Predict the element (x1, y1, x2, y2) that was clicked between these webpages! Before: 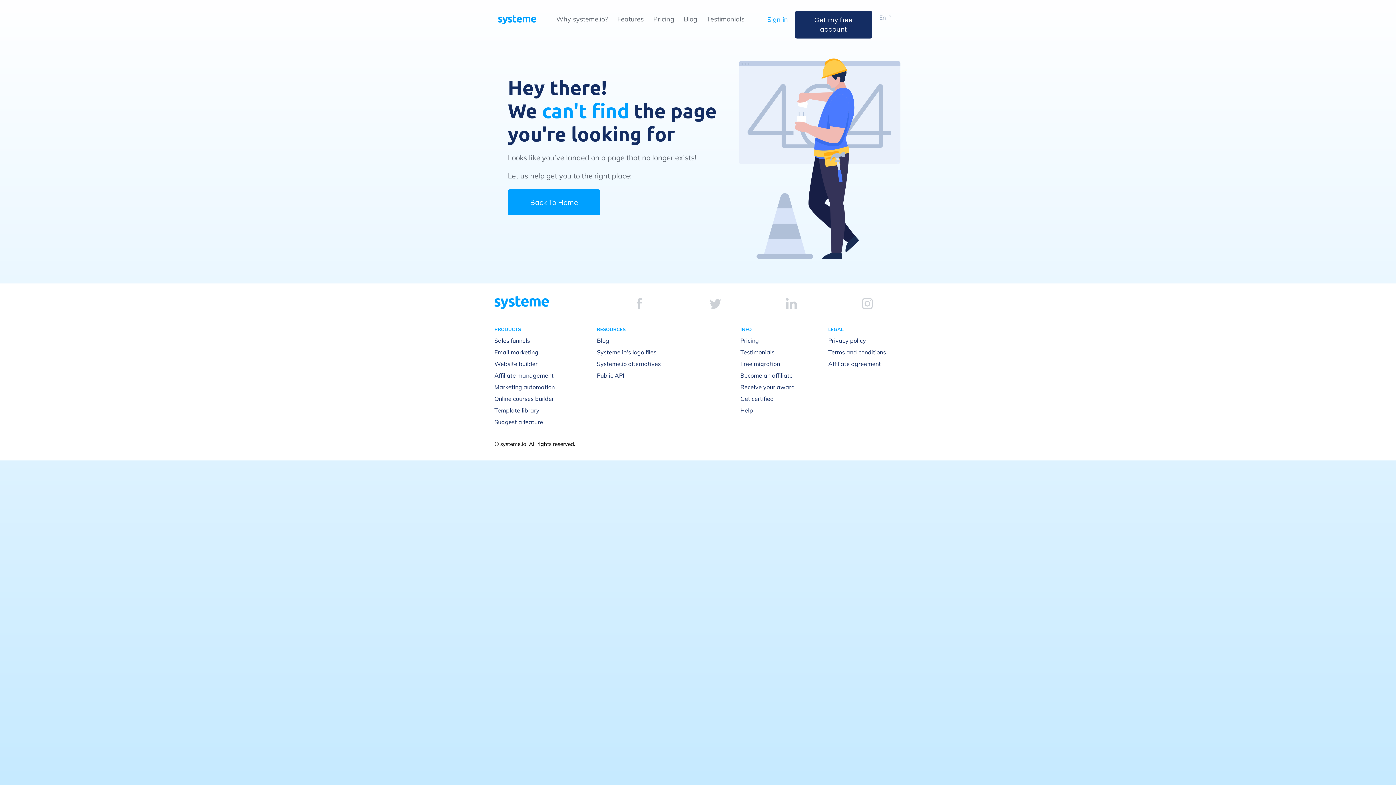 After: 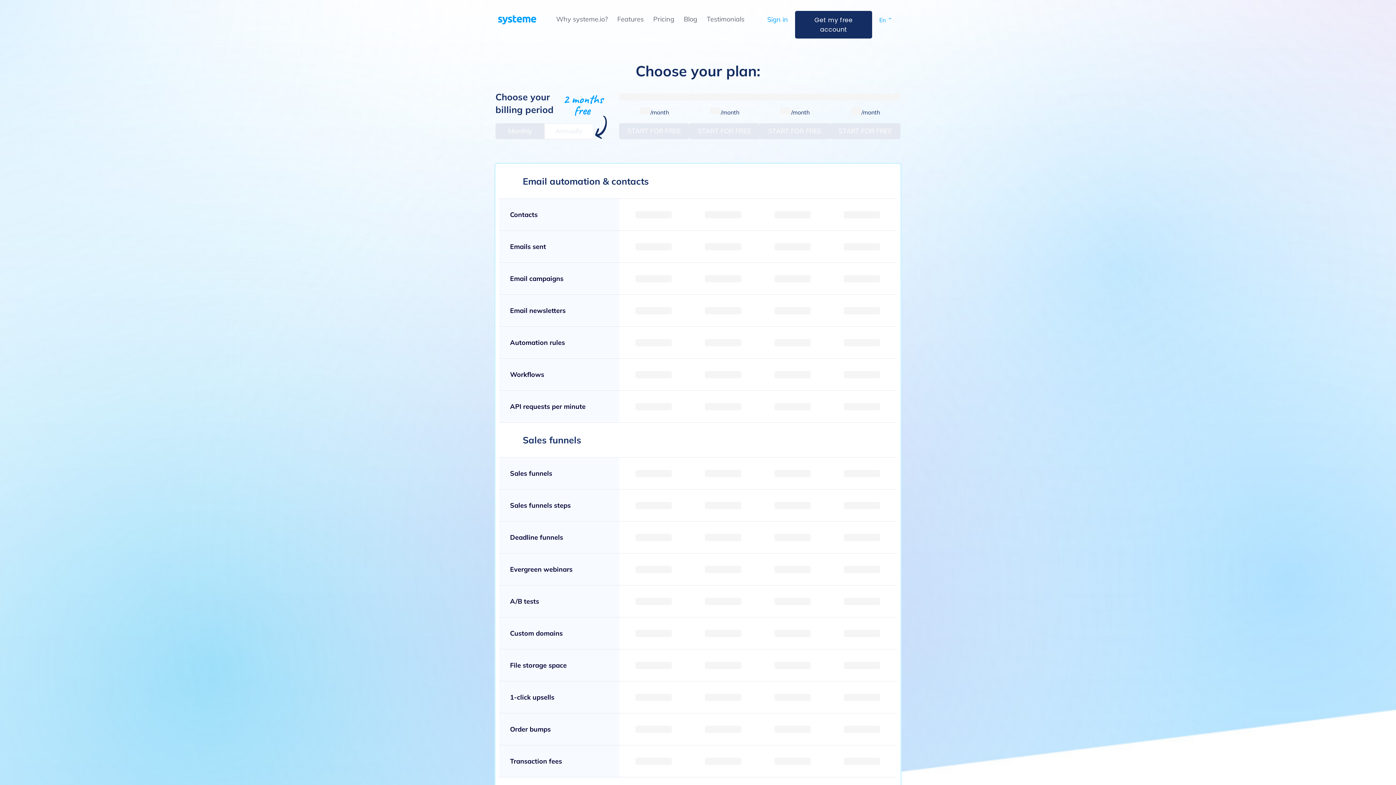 Action: bbox: (740, 336, 759, 344) label: Pricing